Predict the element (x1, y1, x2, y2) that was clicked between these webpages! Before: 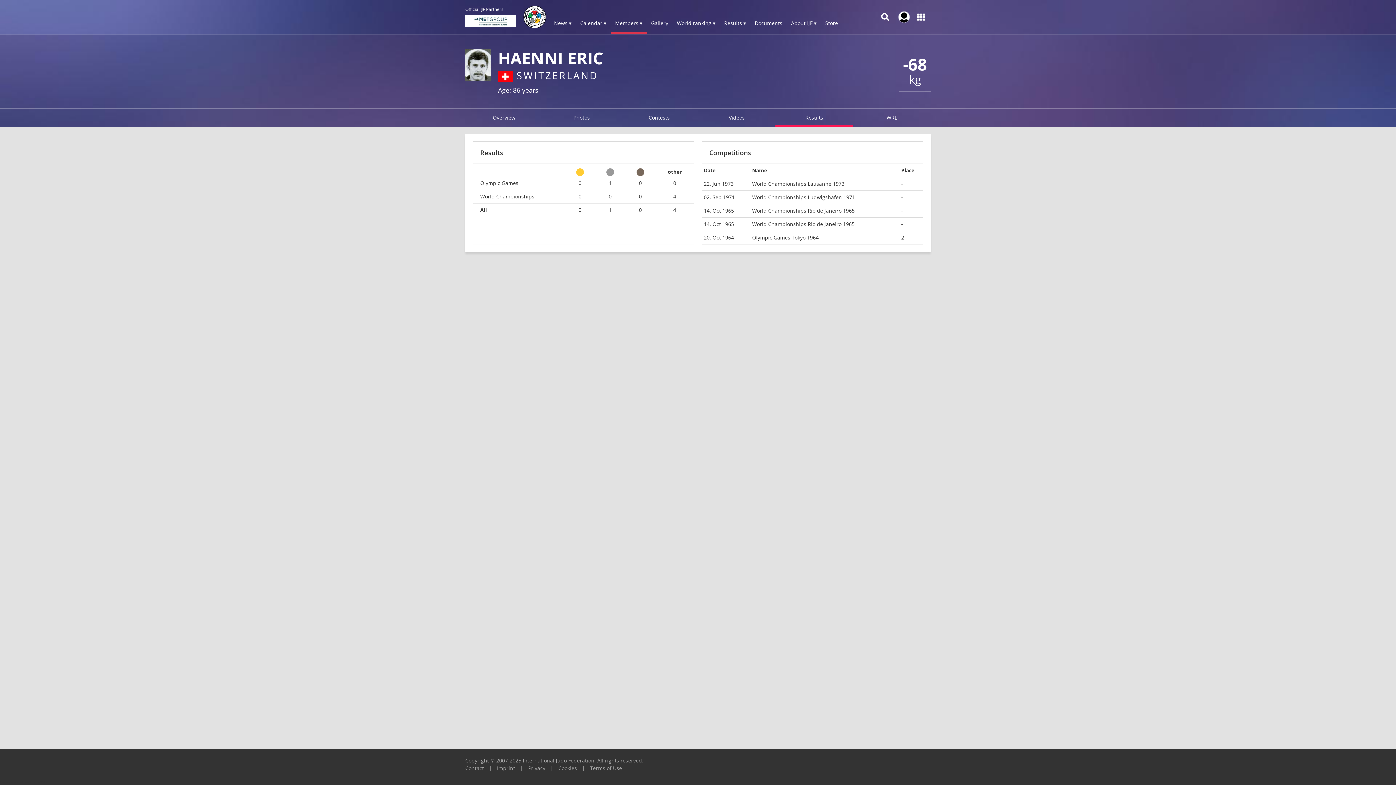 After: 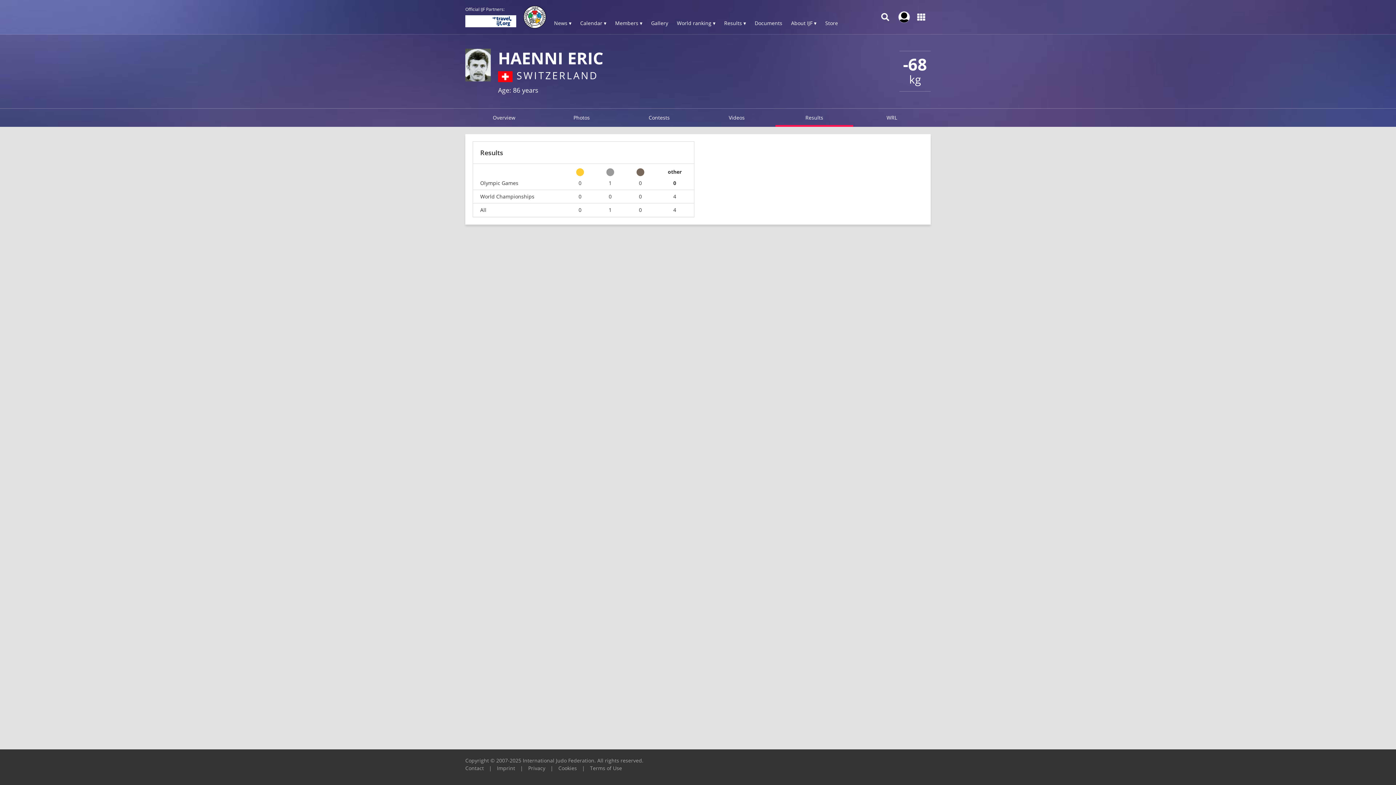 Action: label: 0 bbox: (662, 180, 686, 186)